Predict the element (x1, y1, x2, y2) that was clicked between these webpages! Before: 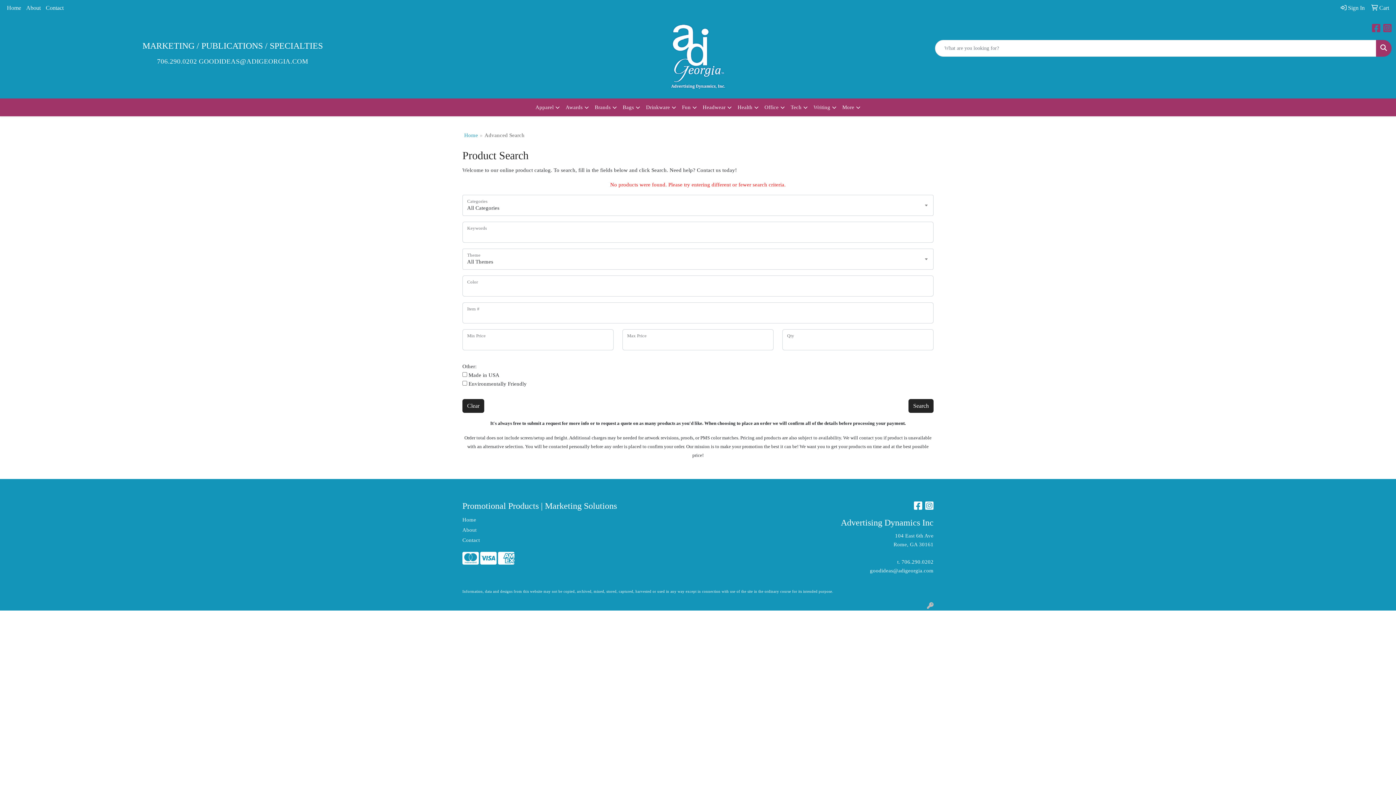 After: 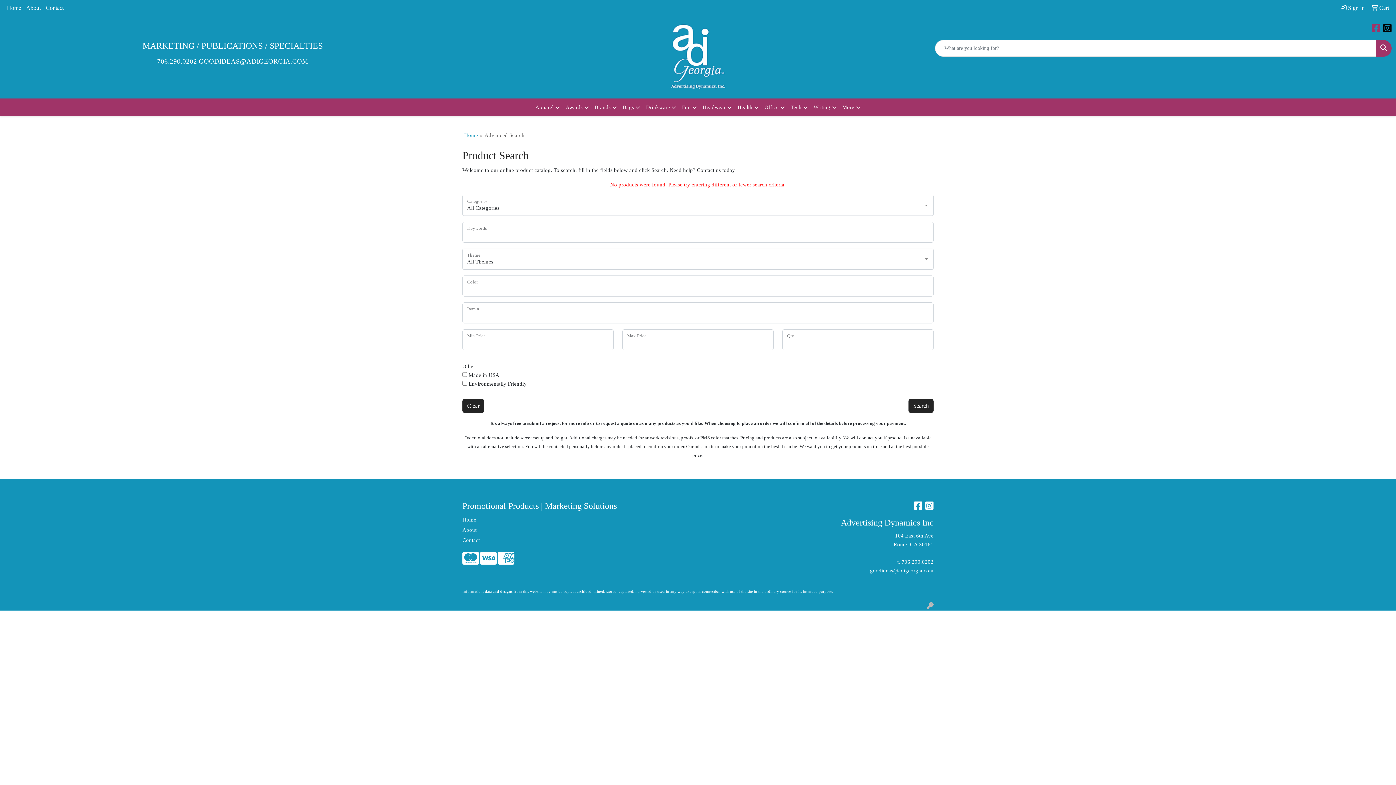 Action: label: Instagram bbox: (1383, 26, 1392, 32)